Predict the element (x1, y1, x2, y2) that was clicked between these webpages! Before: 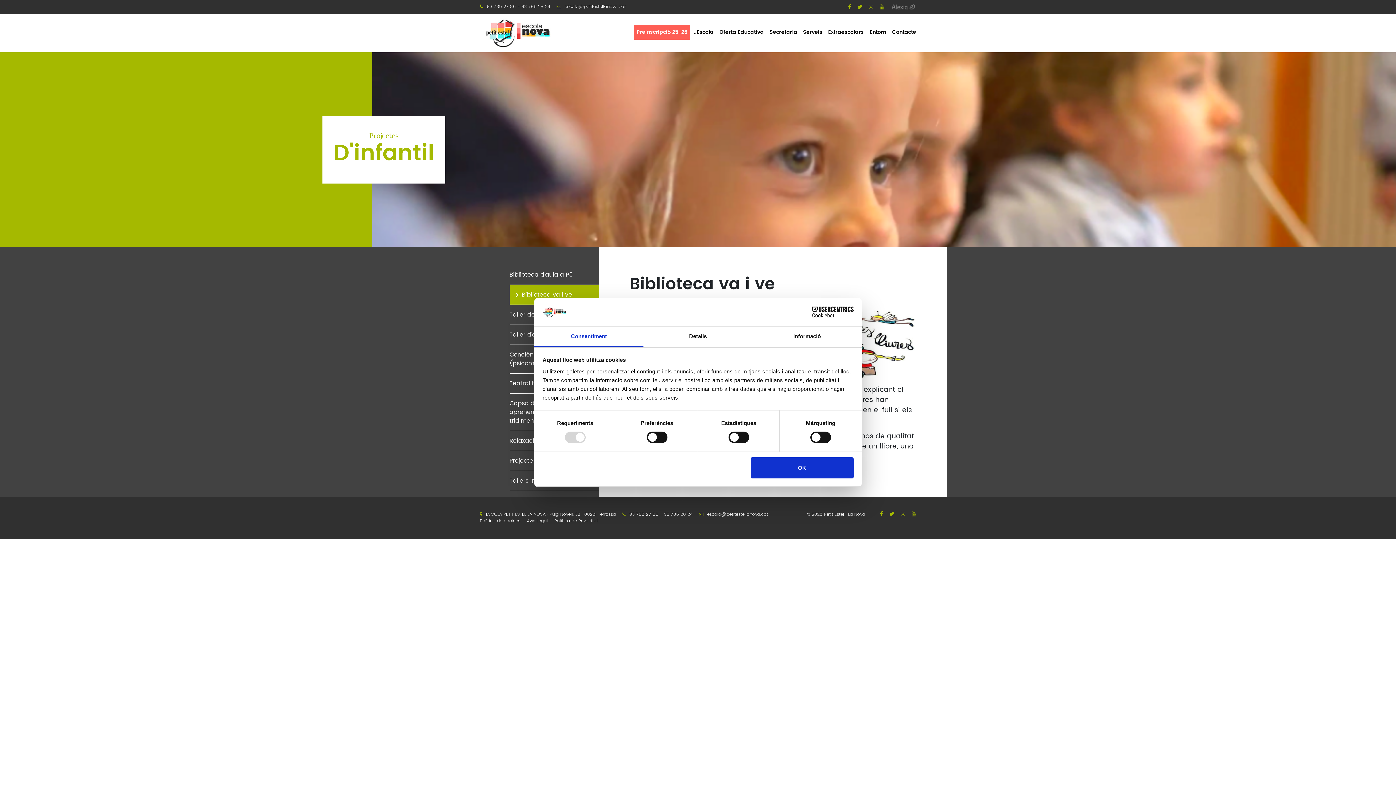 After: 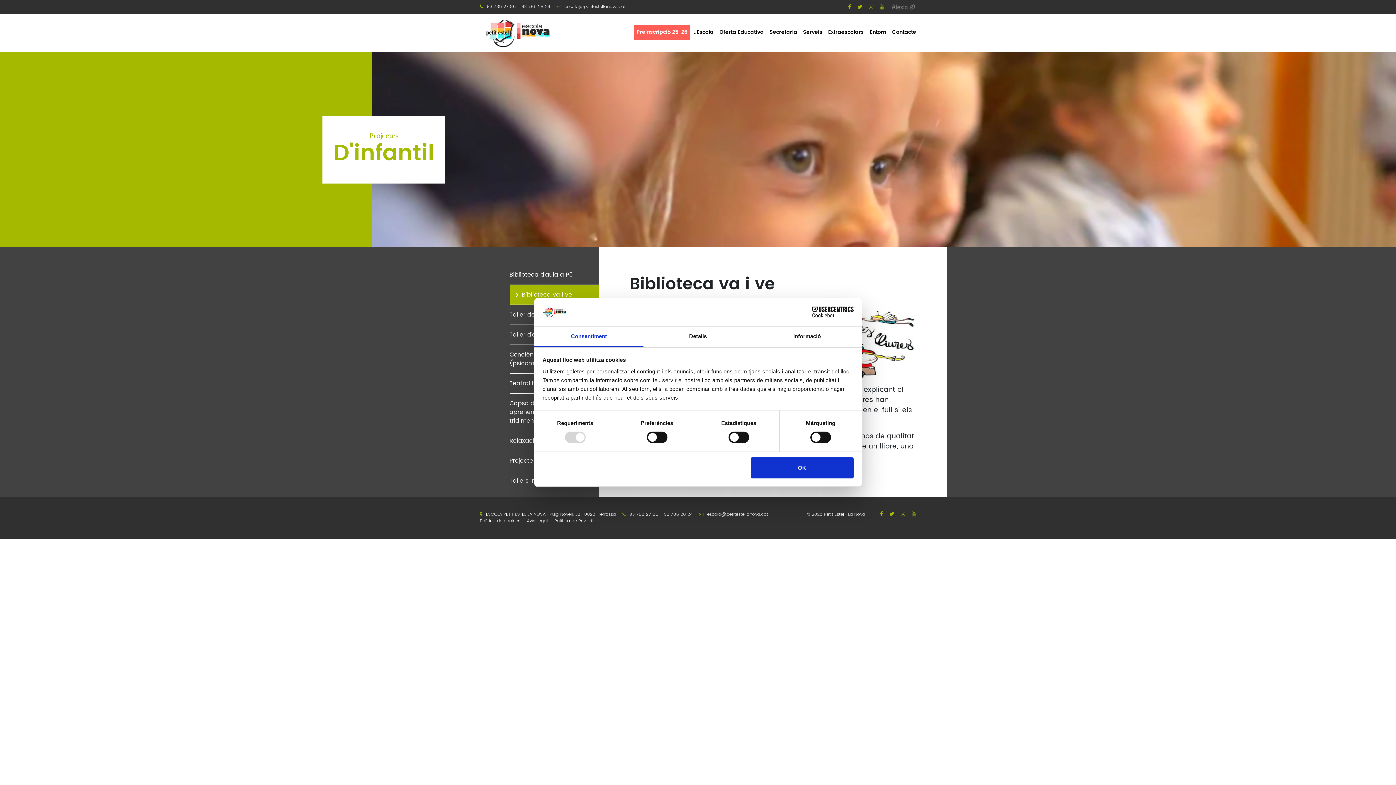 Action: bbox: (889, 511, 894, 518)